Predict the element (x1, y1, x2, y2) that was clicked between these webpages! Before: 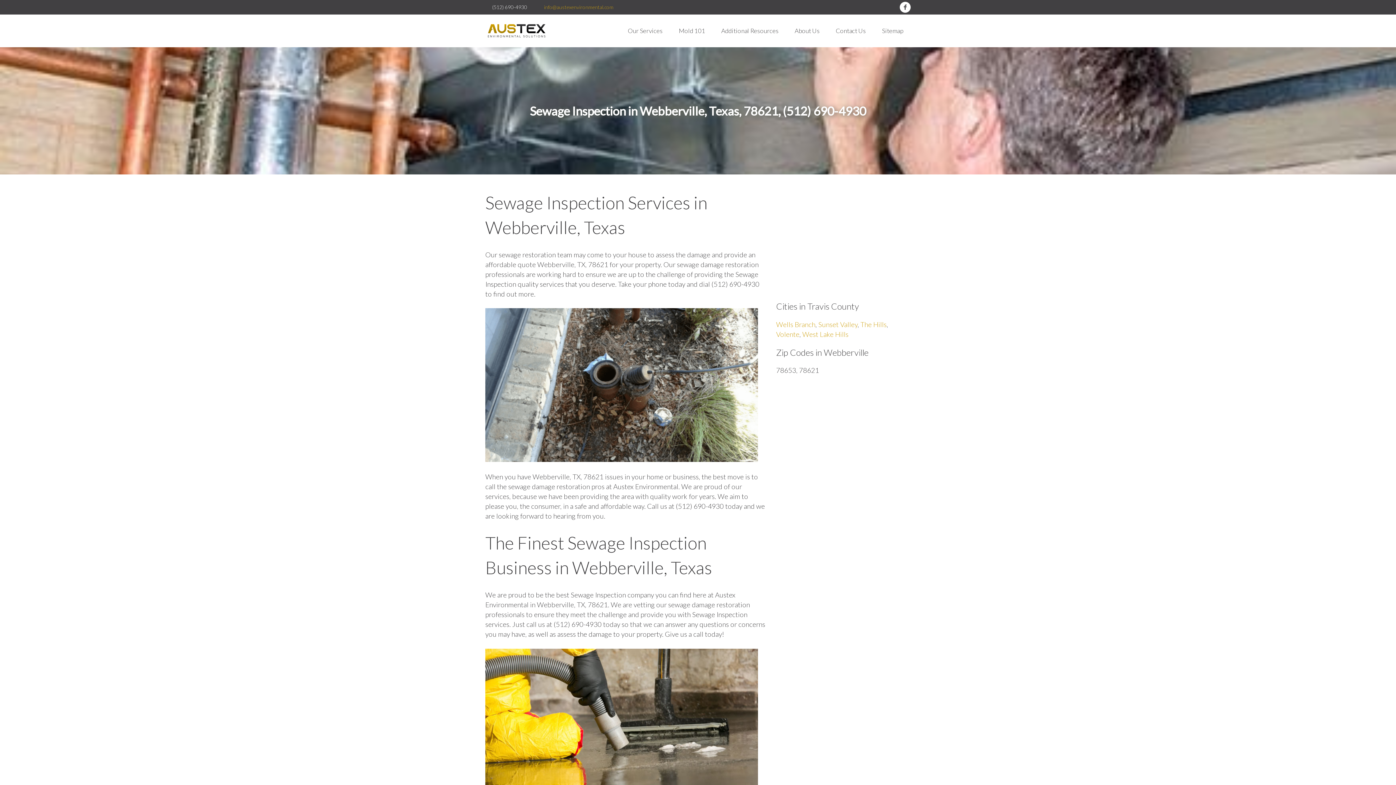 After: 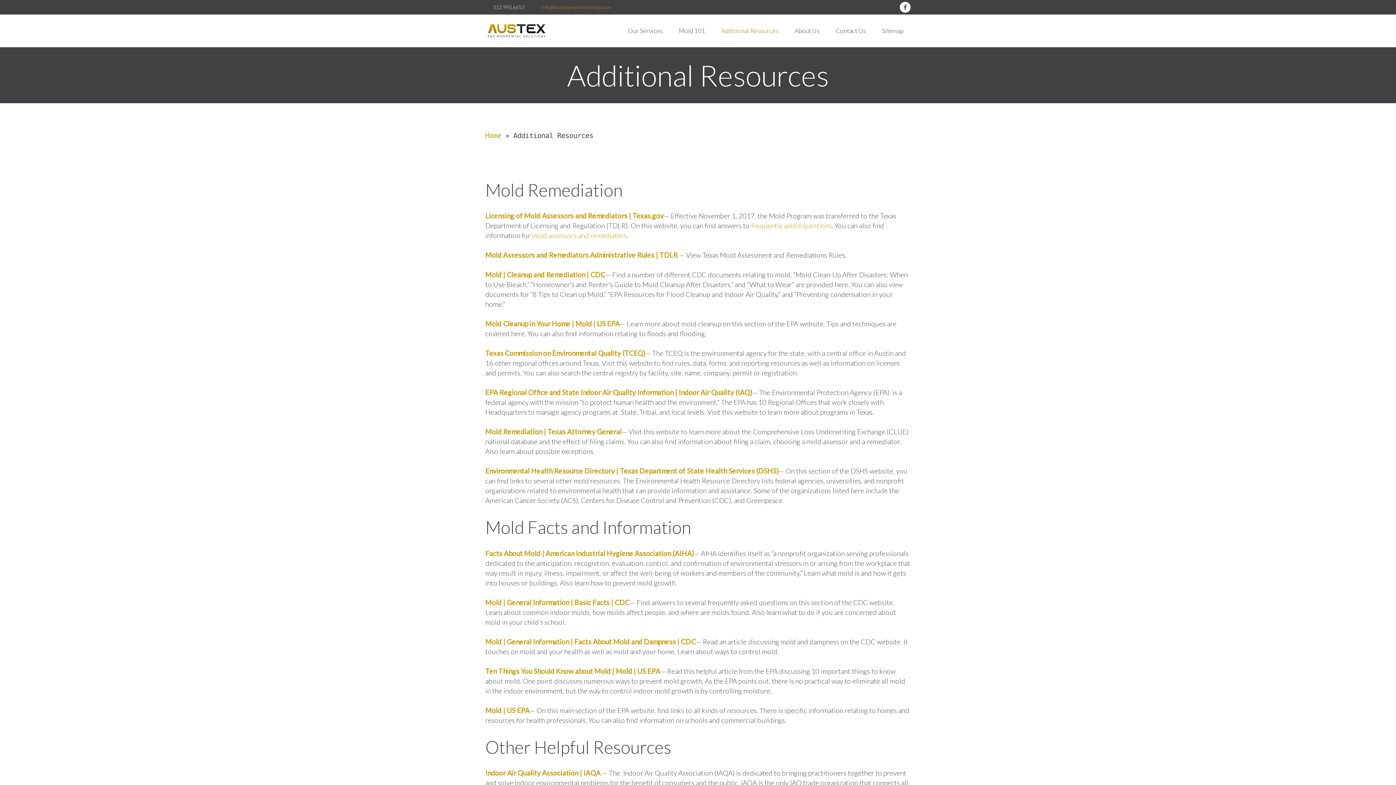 Action: label: Additional Resources bbox: (714, 14, 786, 47)